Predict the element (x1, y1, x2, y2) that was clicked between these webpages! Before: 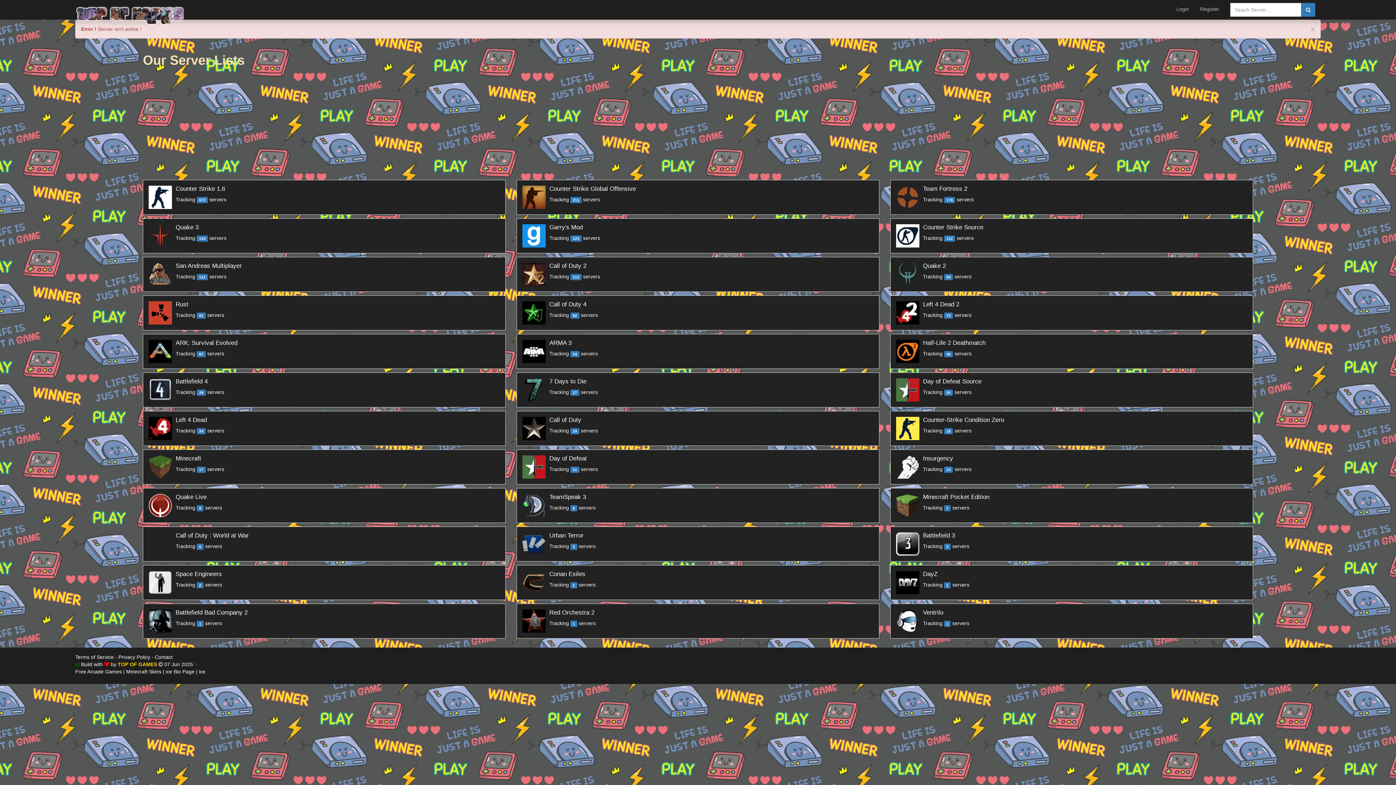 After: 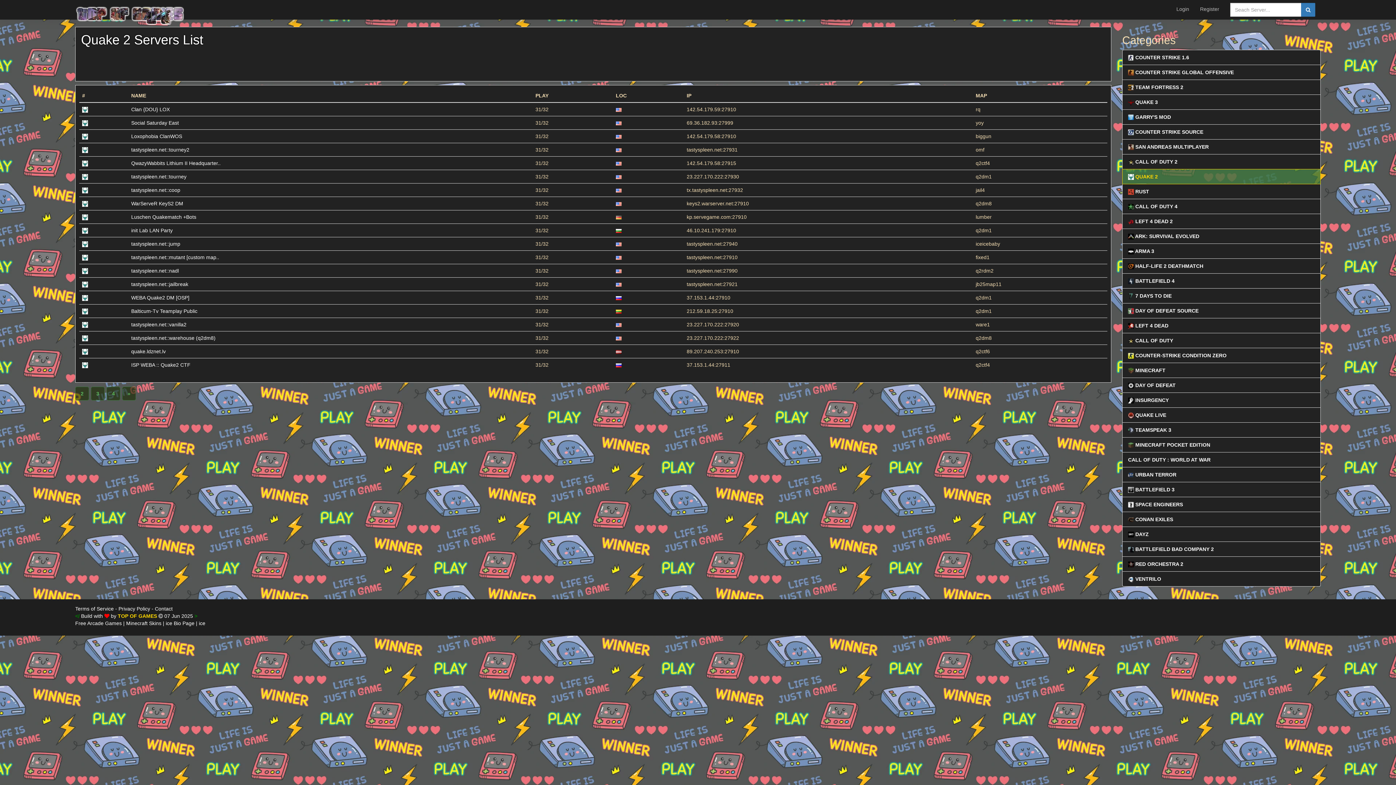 Action: label: 	
Quake 2
Tracking 94 servers bbox: (890, 257, 1253, 292)